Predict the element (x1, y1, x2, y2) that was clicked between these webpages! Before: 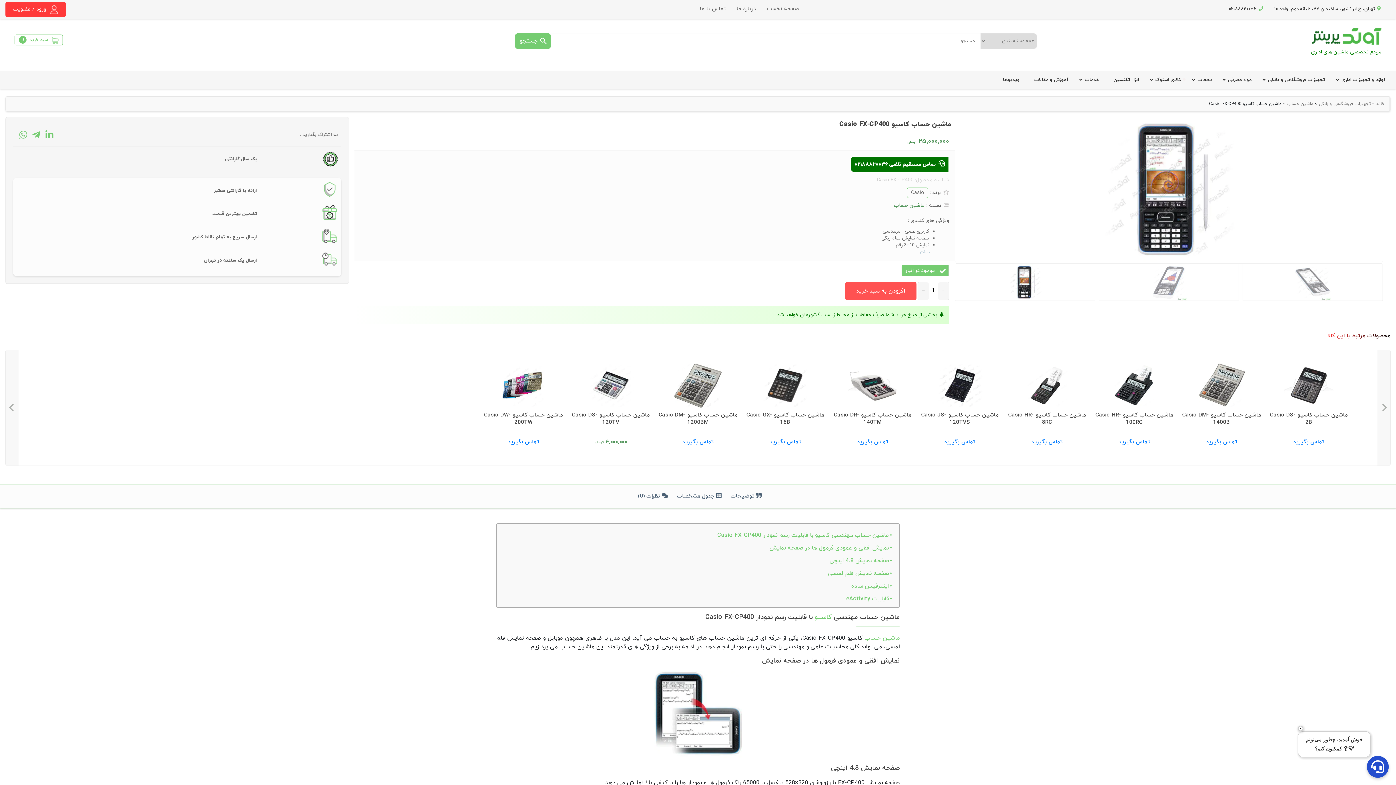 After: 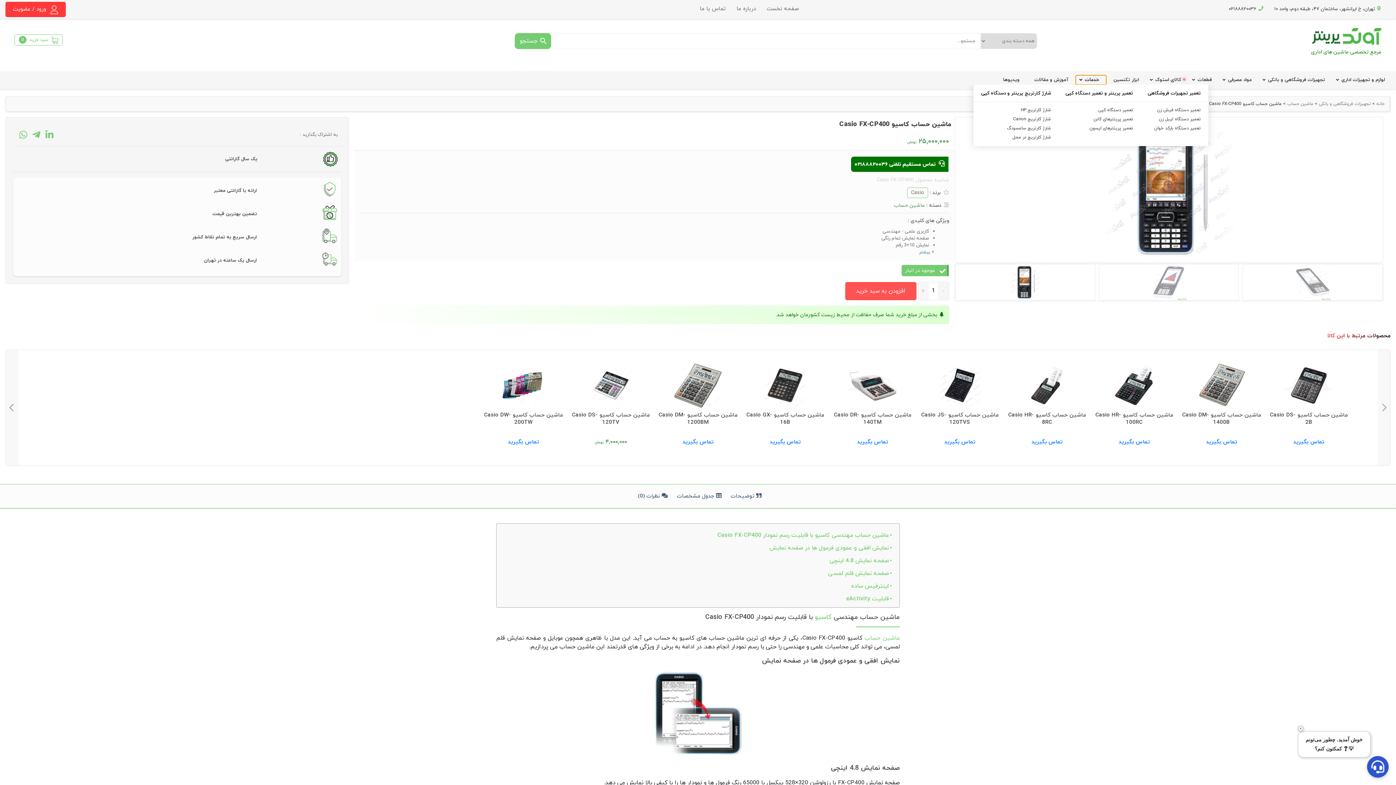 Action: label: خدمات bbox: (1076, 75, 1106, 84)